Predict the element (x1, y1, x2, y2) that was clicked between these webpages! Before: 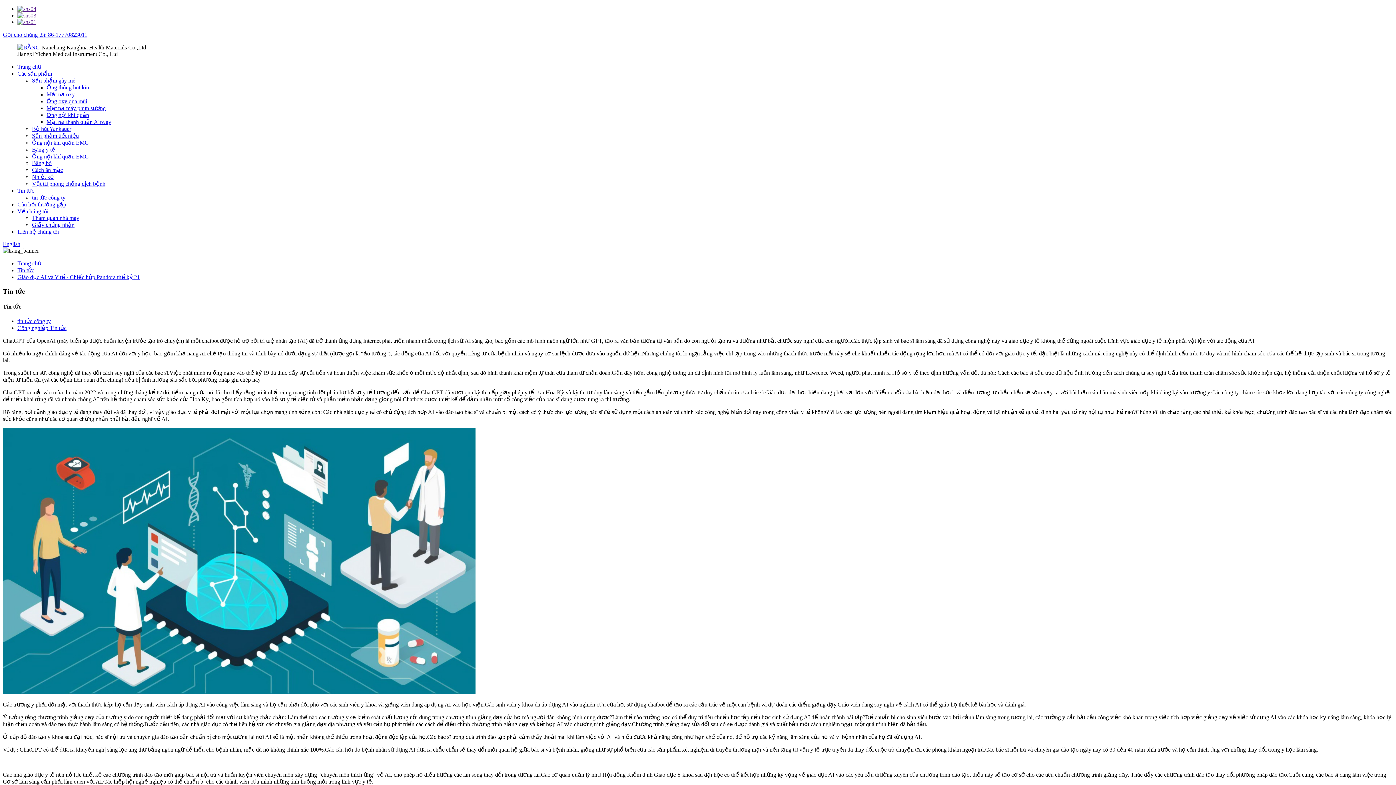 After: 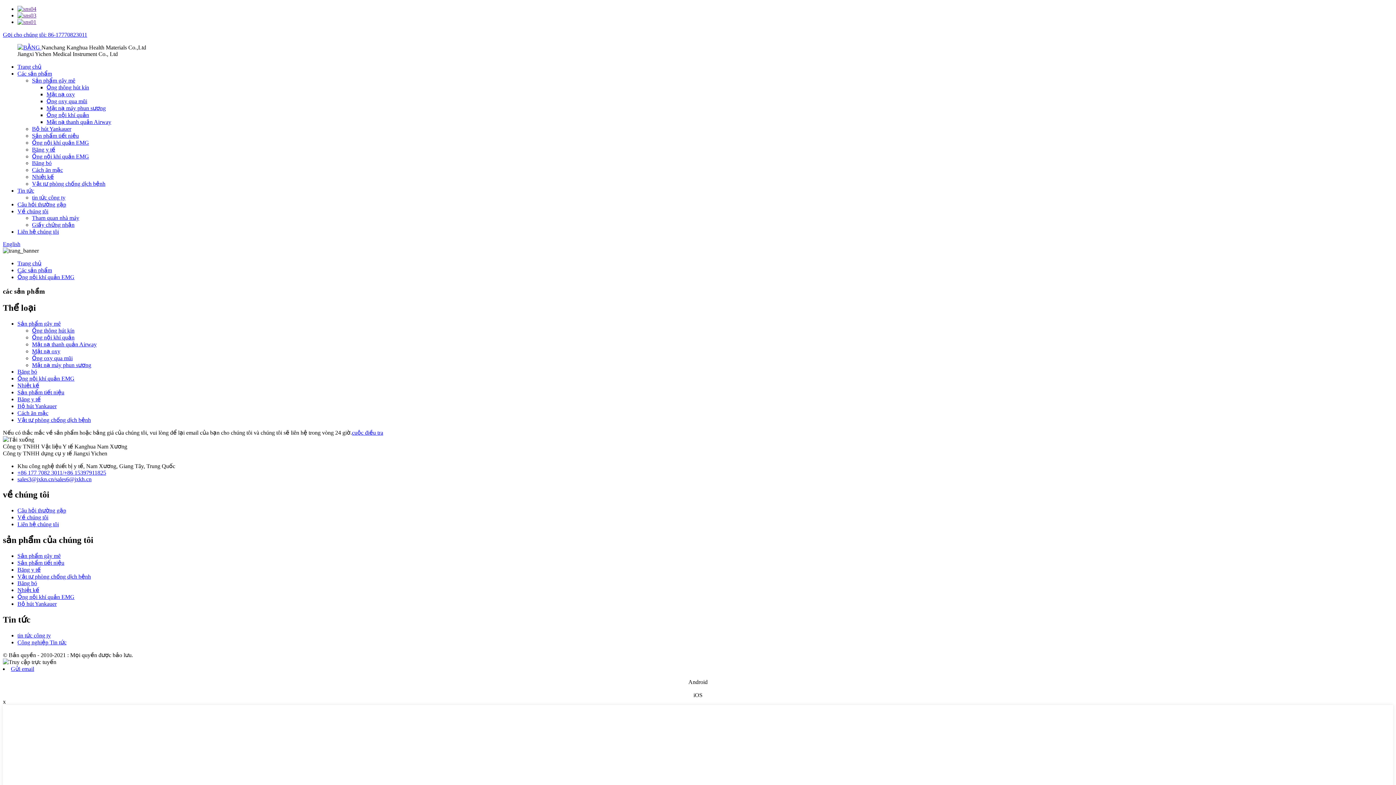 Action: label: Ống nội khí quản EMG bbox: (32, 139, 89, 145)